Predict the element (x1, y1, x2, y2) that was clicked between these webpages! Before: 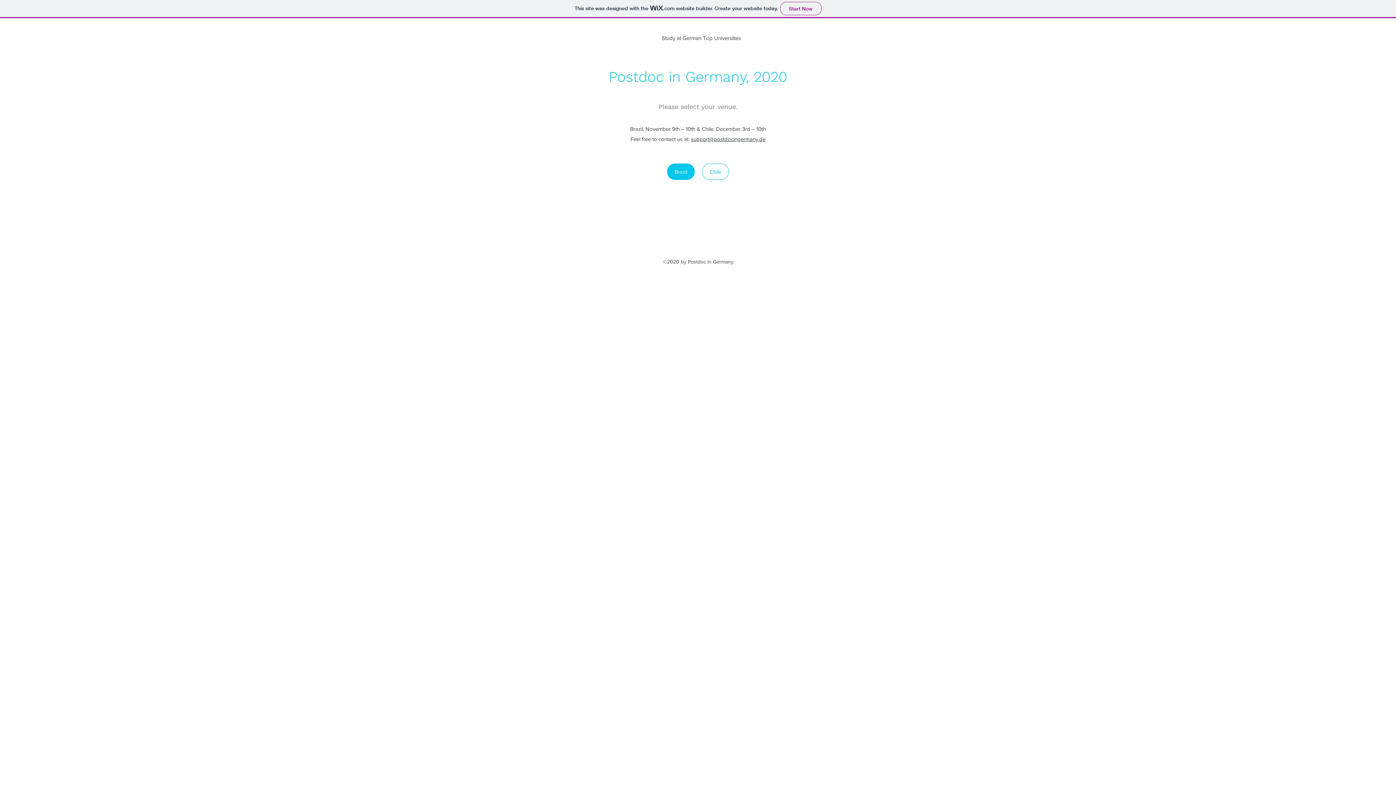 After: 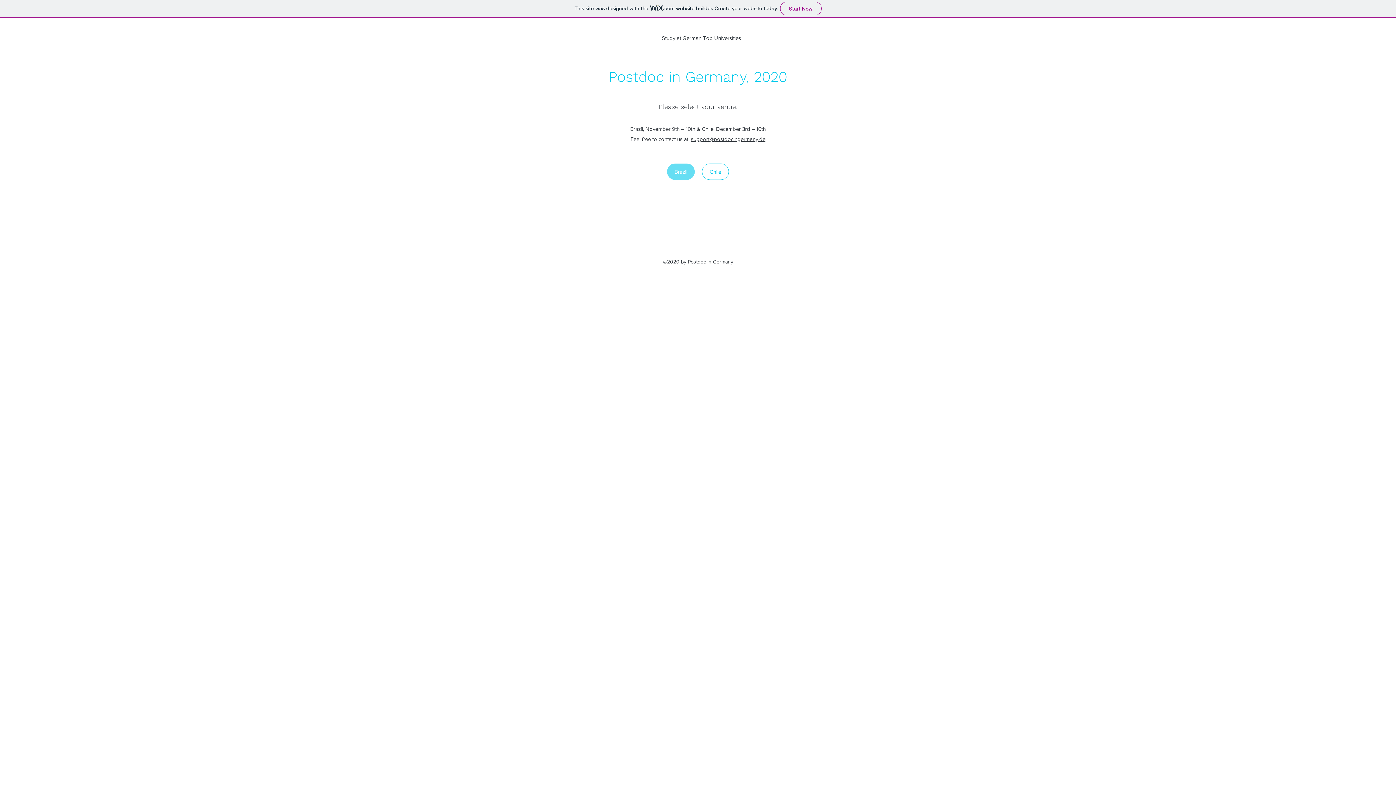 Action: bbox: (667, 163, 694, 180) label: Brazil